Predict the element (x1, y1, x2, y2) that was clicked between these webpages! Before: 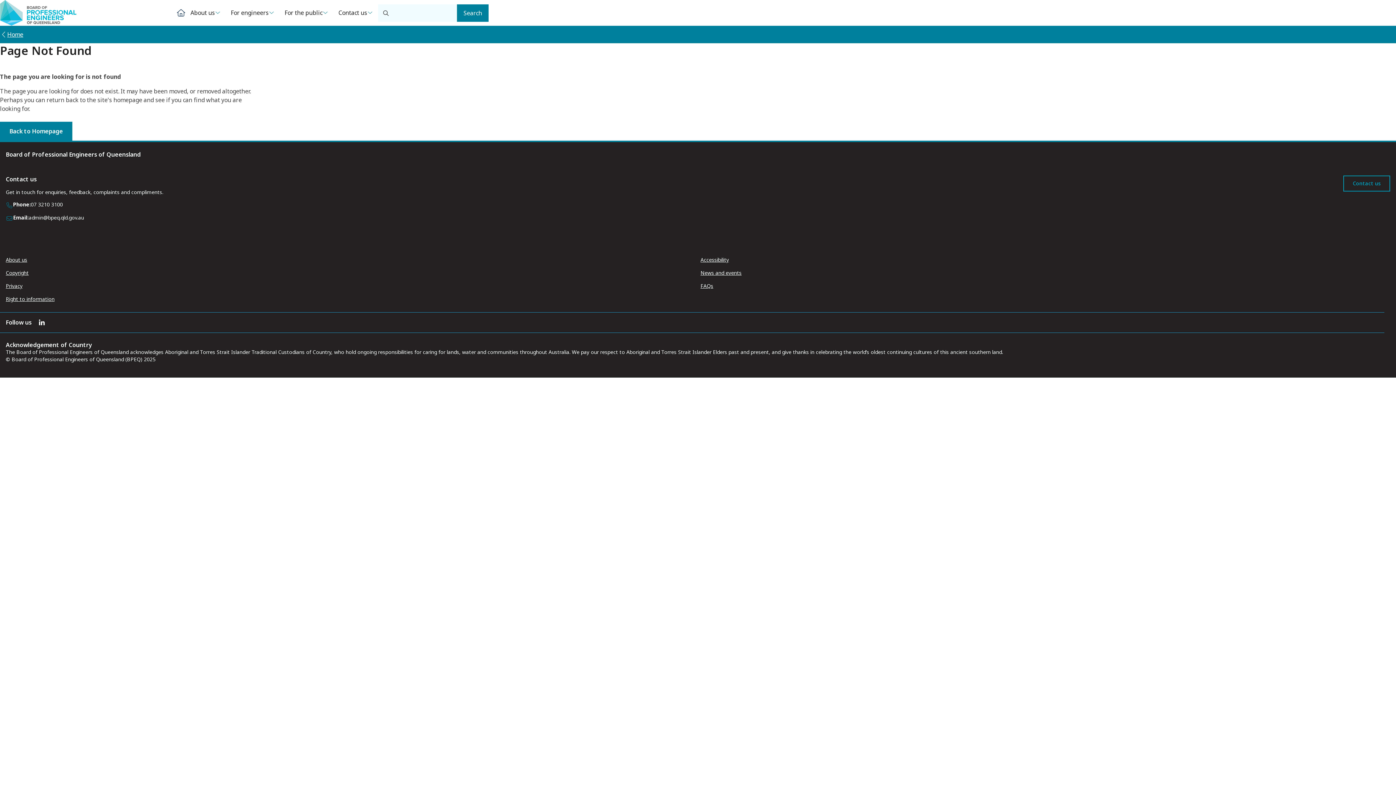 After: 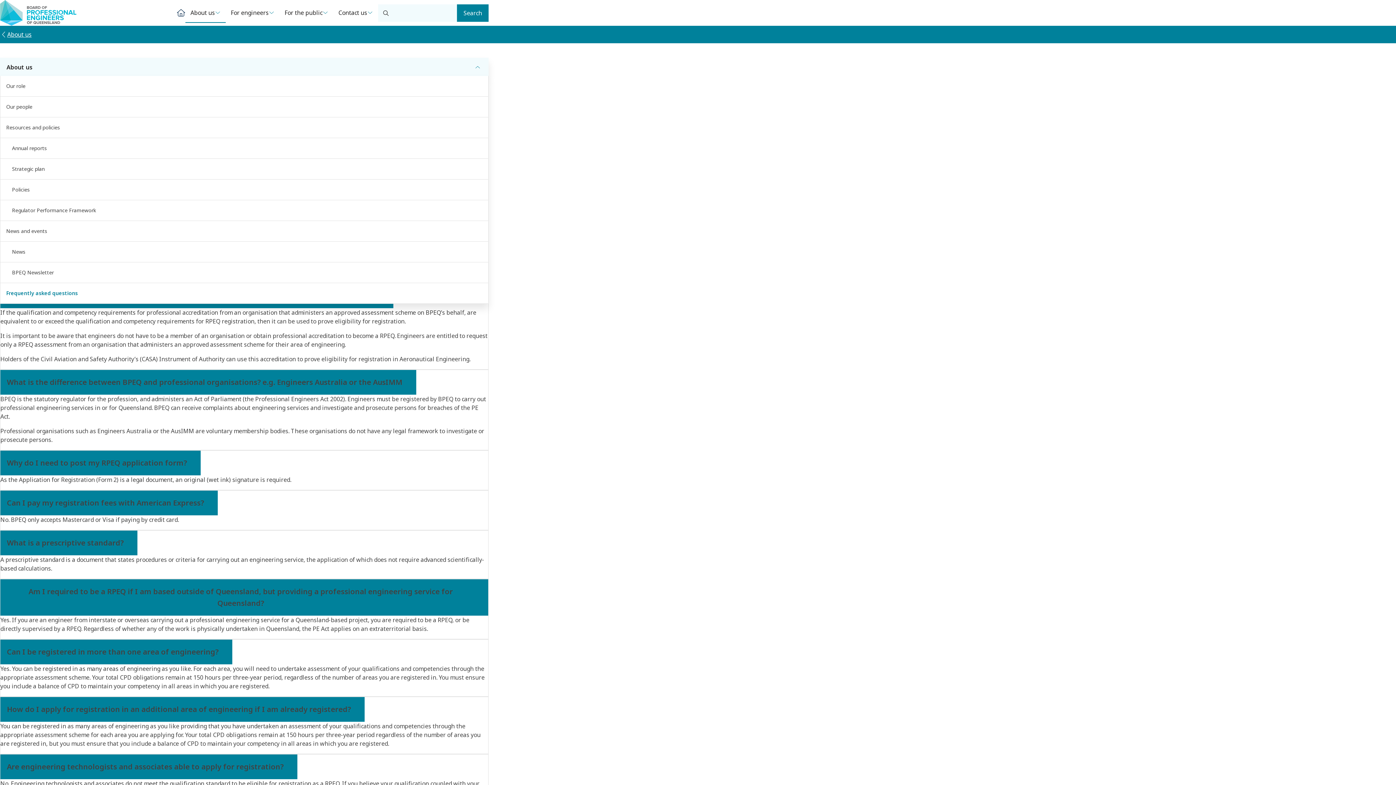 Action: bbox: (700, 282, 713, 289) label: FAQs